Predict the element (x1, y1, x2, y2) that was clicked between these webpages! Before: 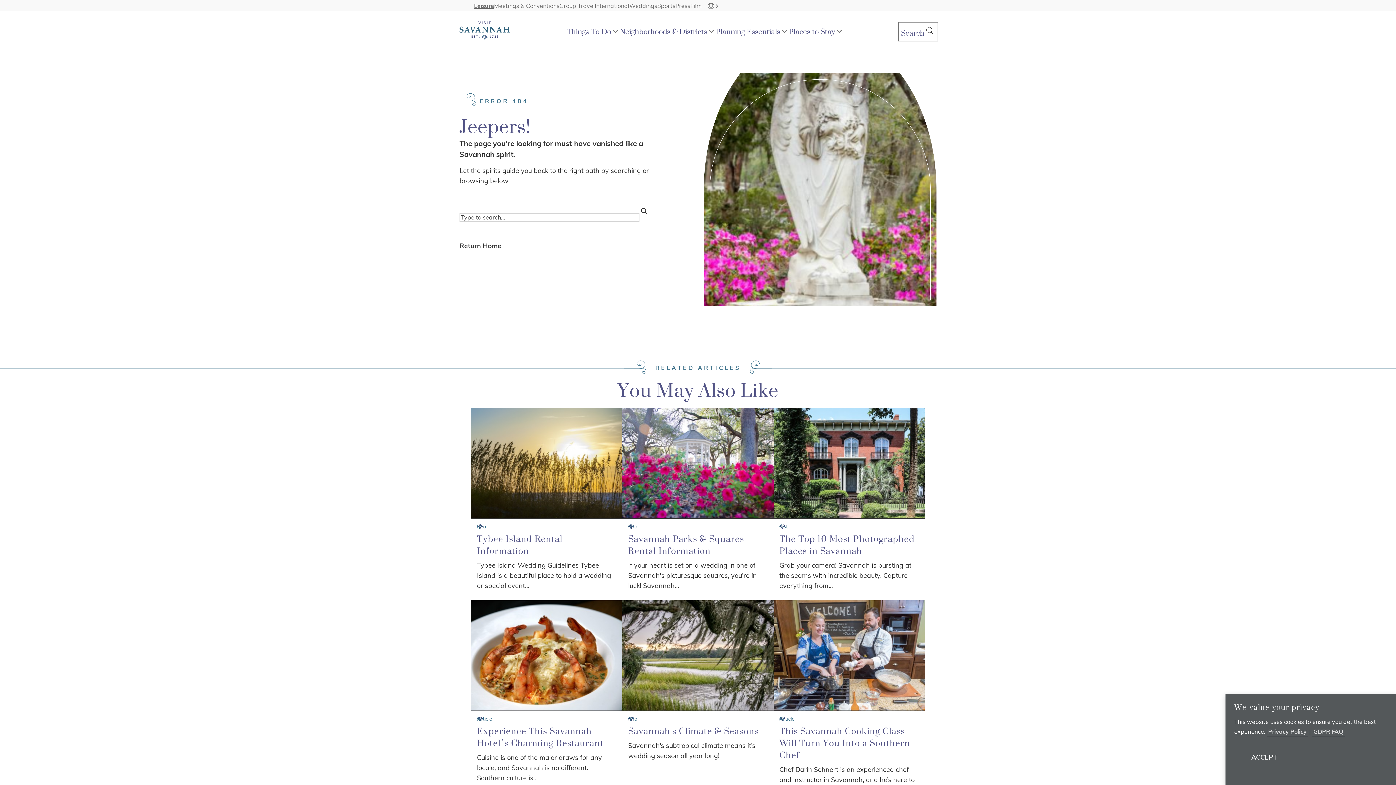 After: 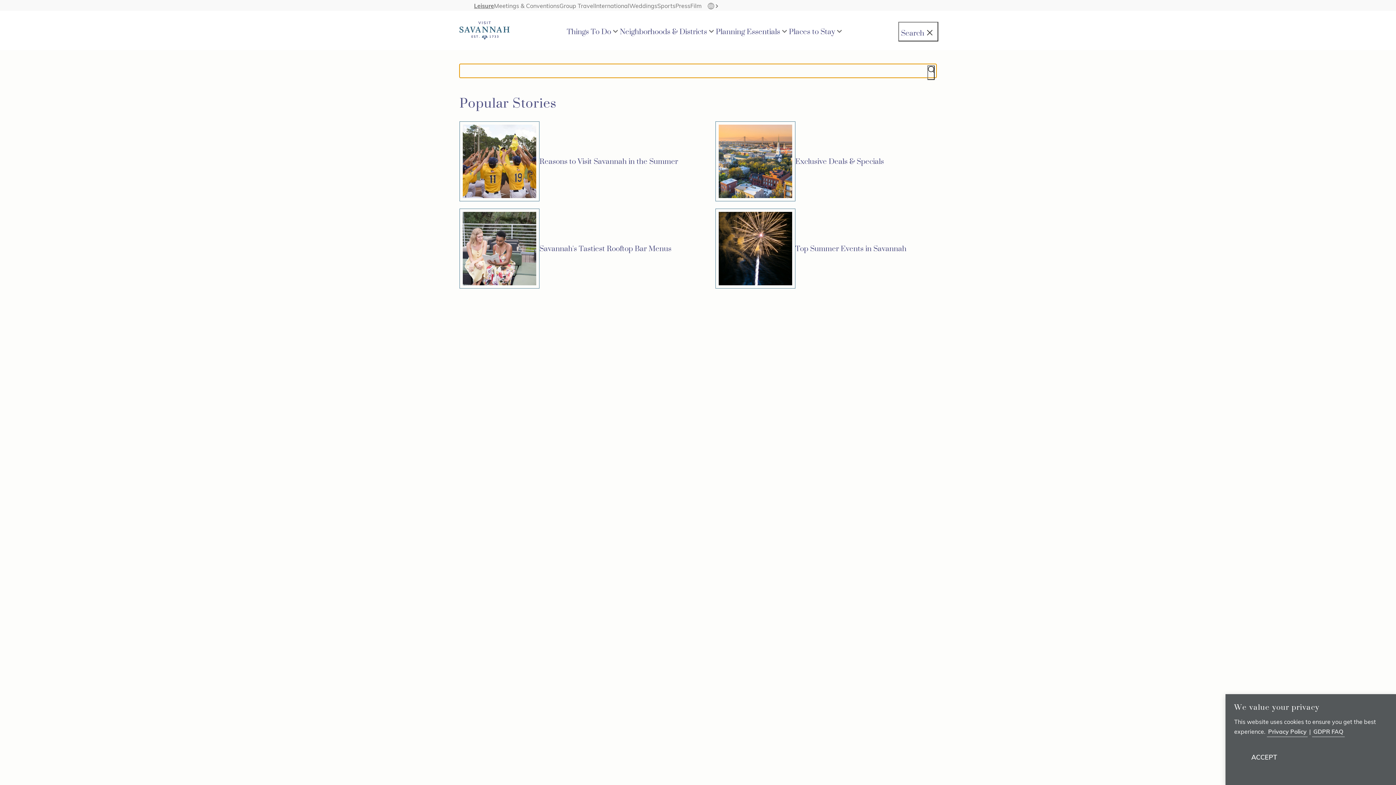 Action: label: search bbox: (898, 21, 938, 41)